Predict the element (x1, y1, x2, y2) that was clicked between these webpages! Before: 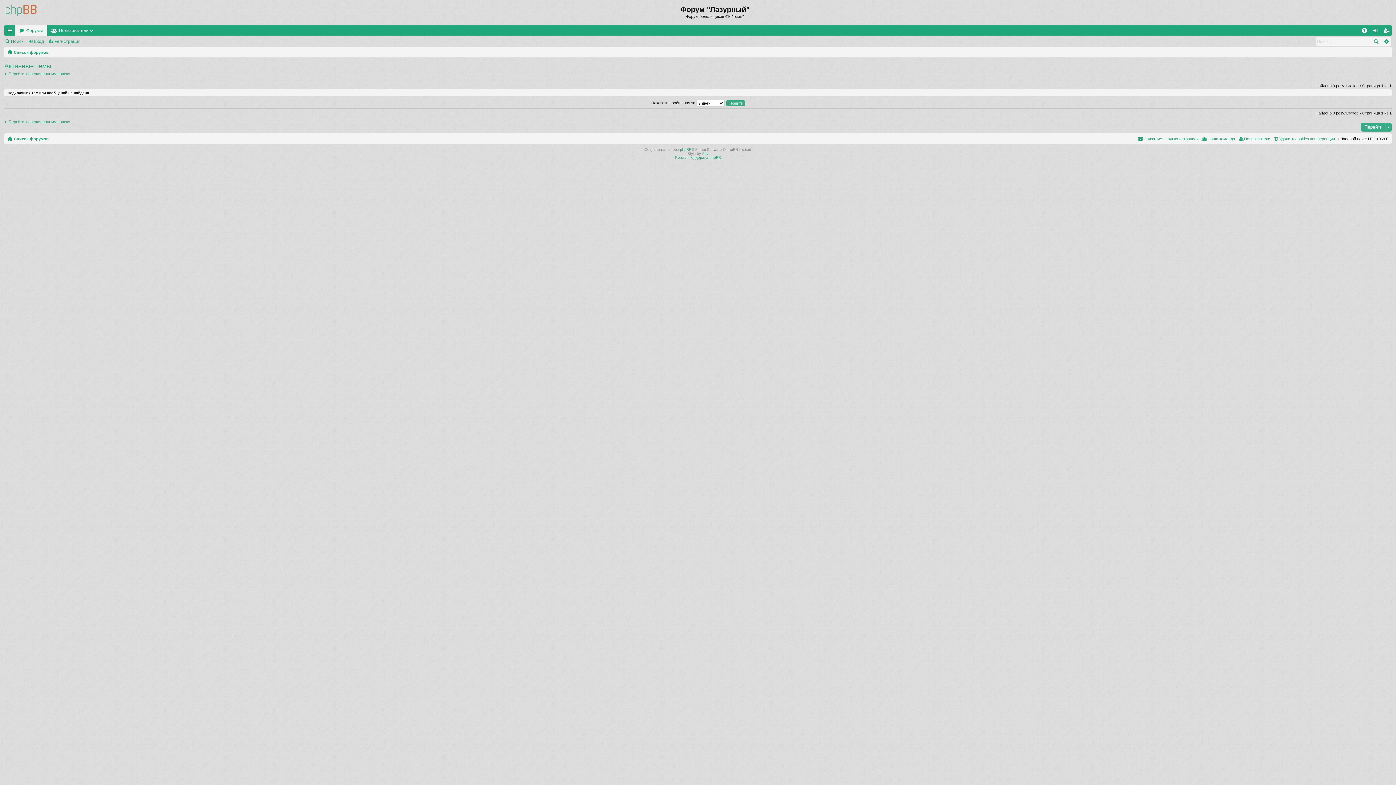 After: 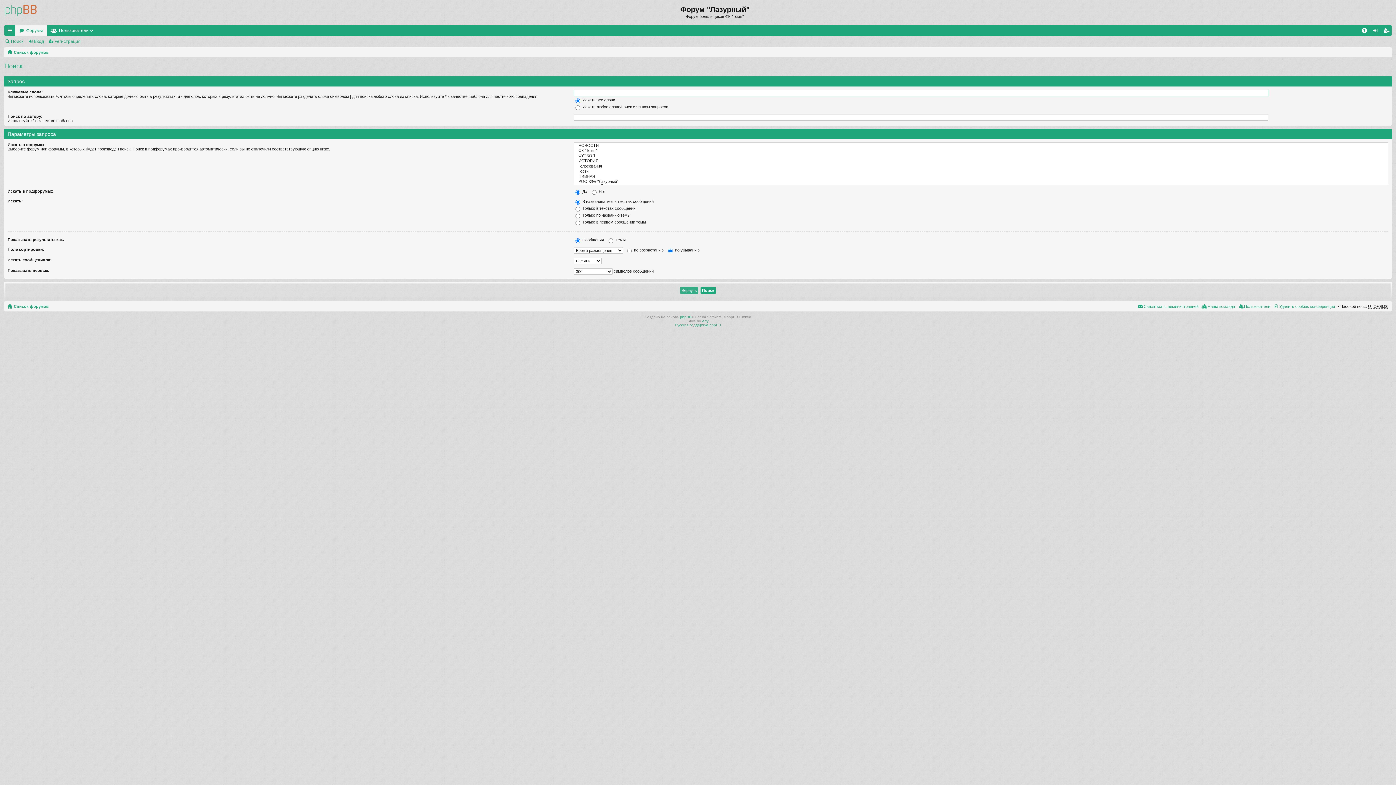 Action: bbox: (1381, 36, 1391, 45) label: Расширенный поиск